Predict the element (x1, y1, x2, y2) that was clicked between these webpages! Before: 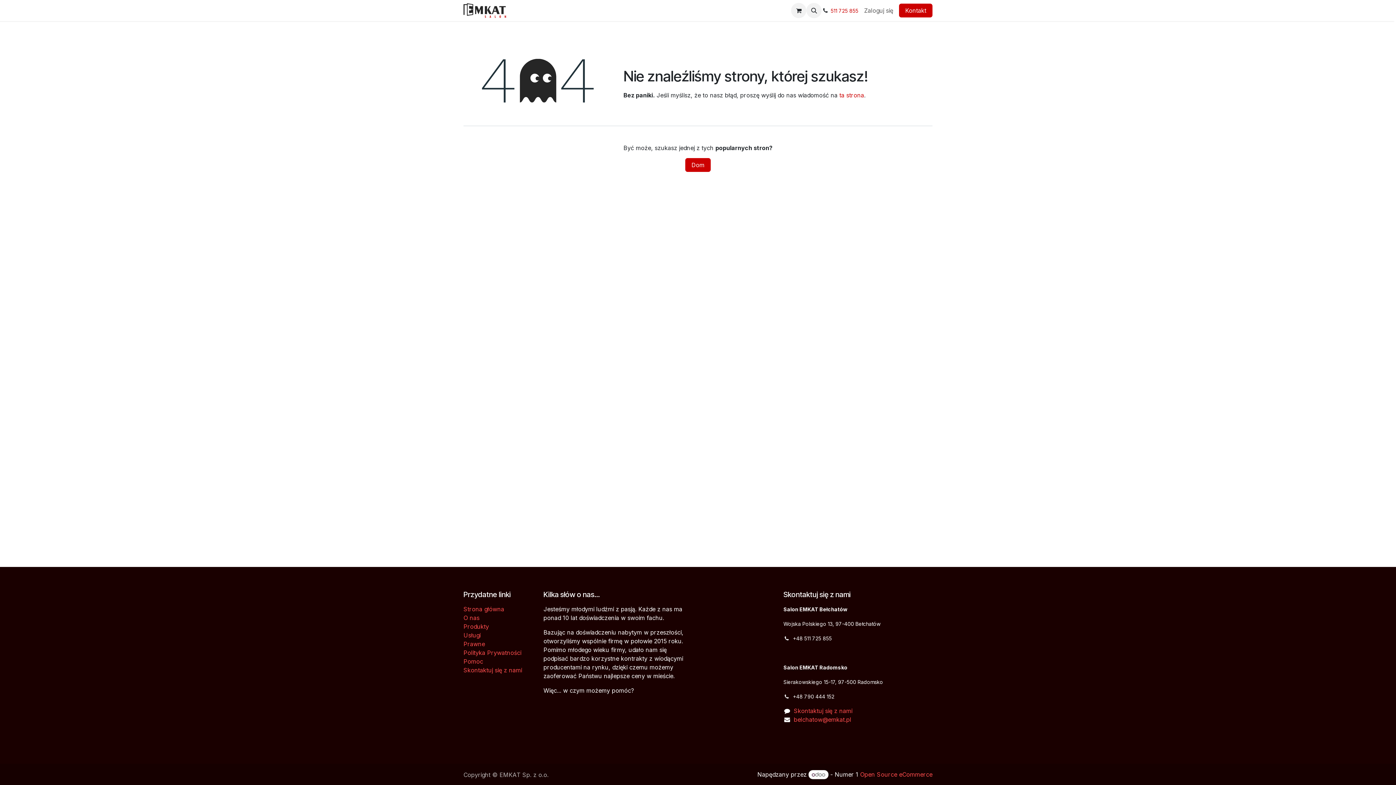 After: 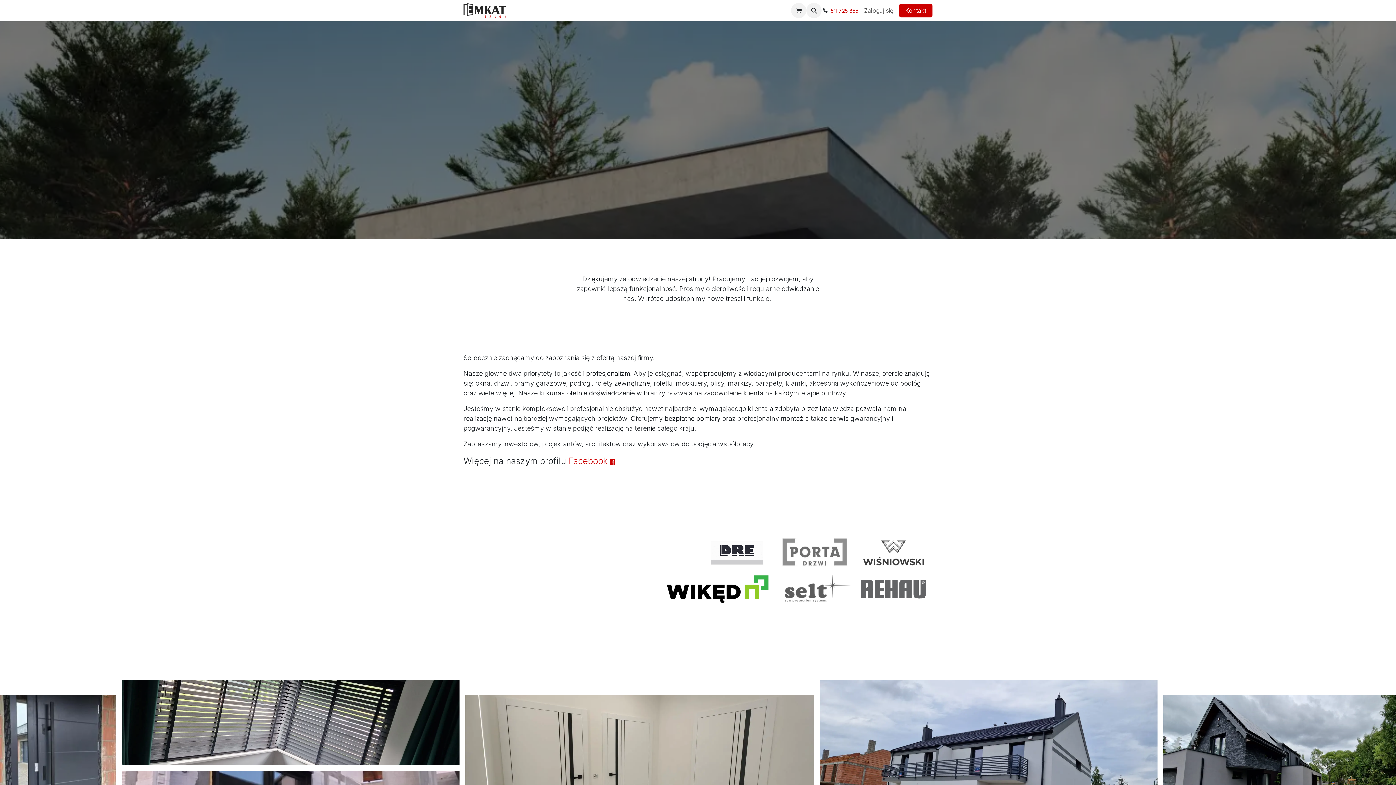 Action: bbox: (515, 3, 561, 17) label: Strona główna